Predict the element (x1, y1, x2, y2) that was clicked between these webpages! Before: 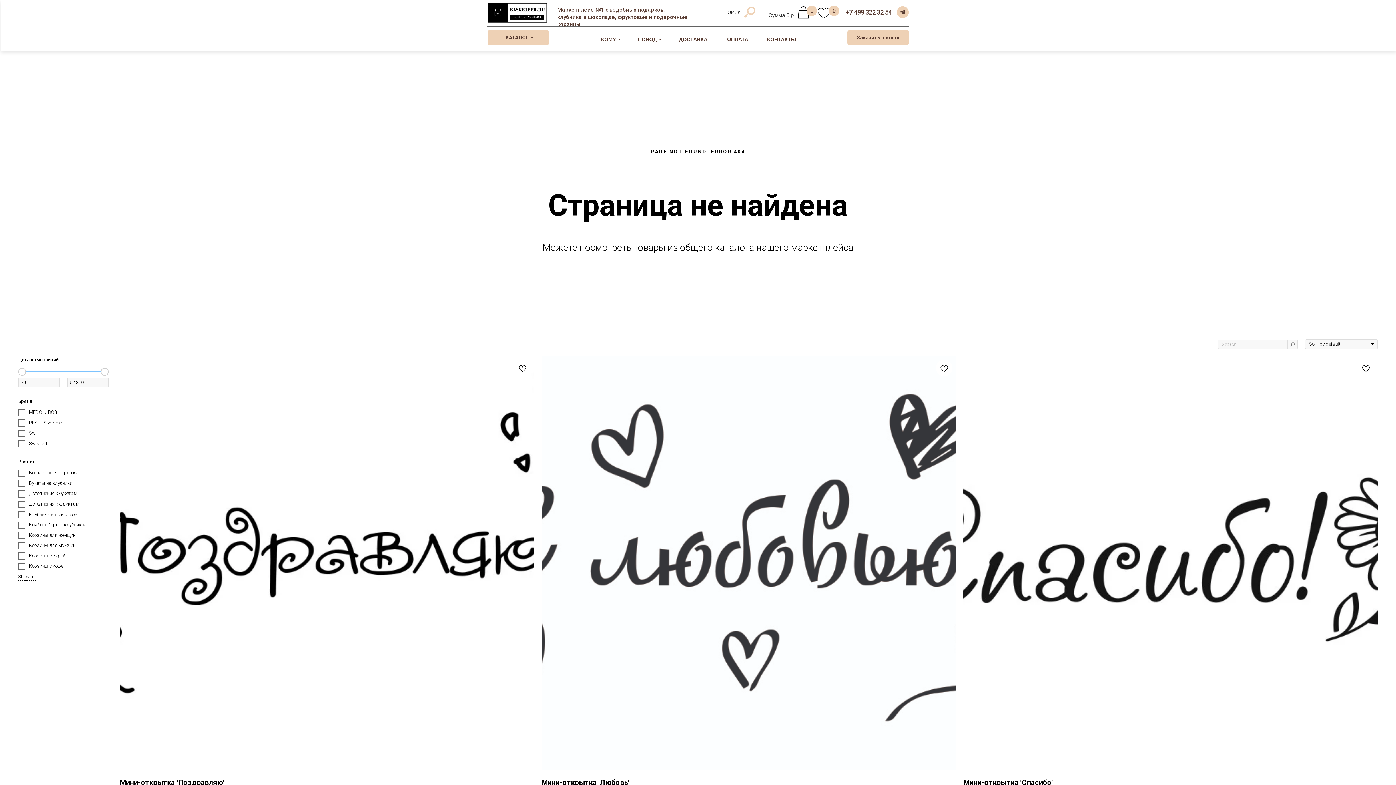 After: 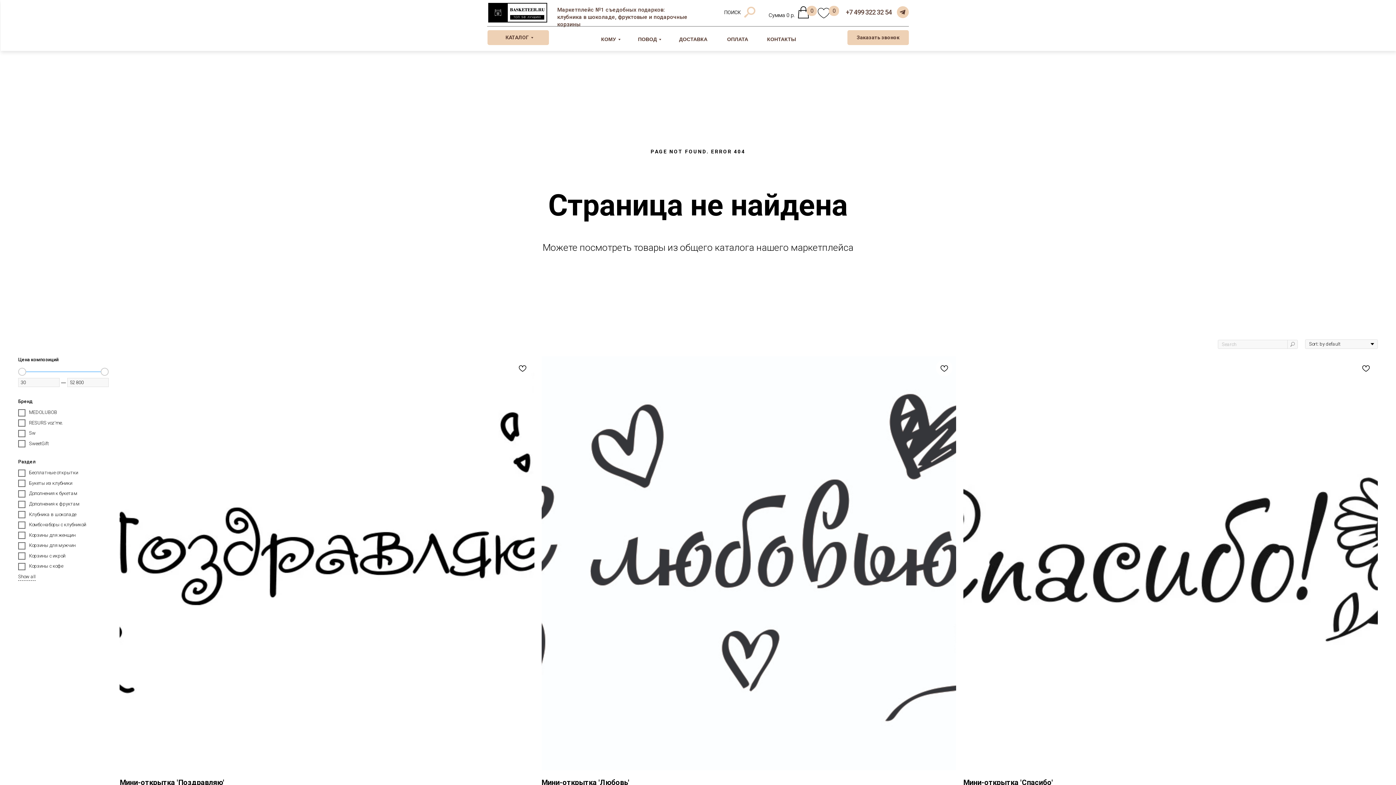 Action: label: КОНТАКТЫ bbox: (767, 36, 796, 42)